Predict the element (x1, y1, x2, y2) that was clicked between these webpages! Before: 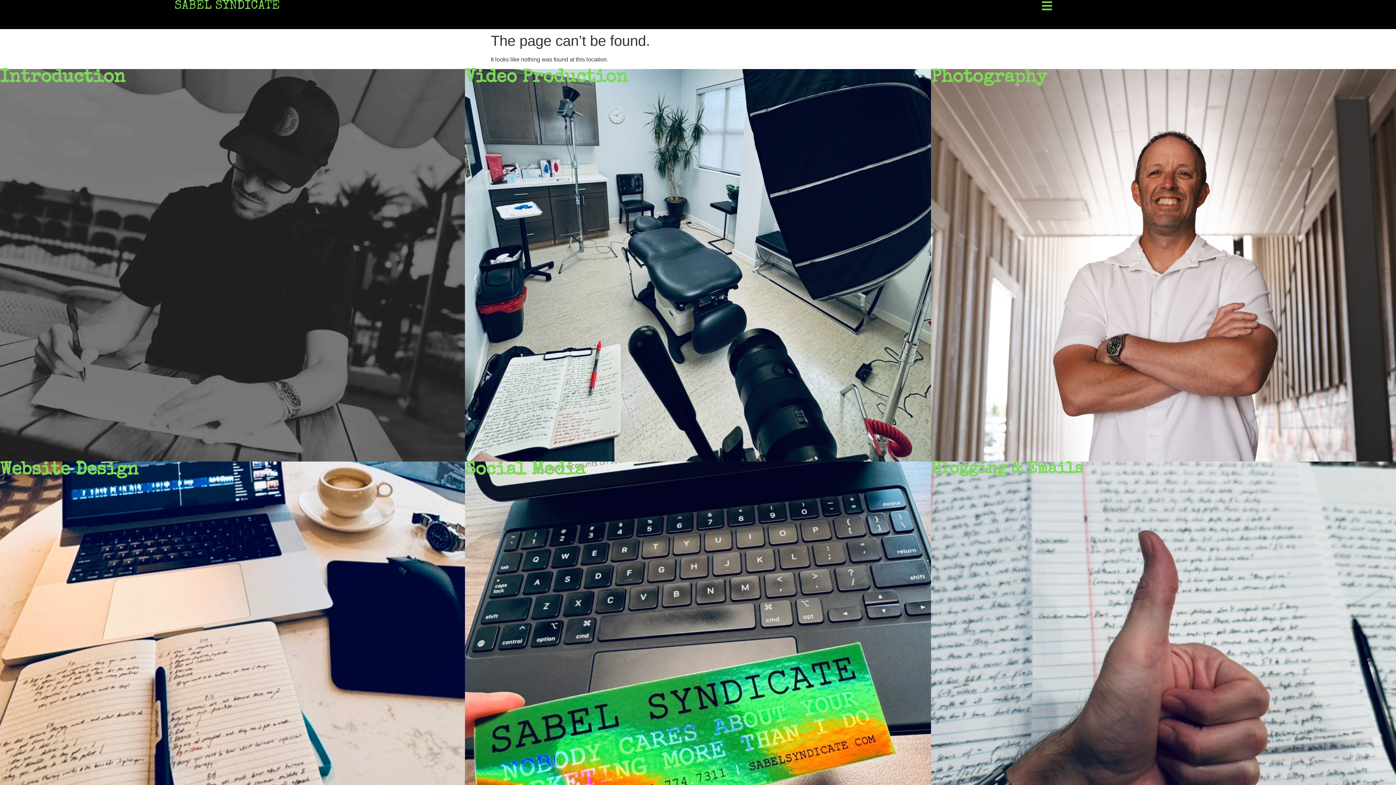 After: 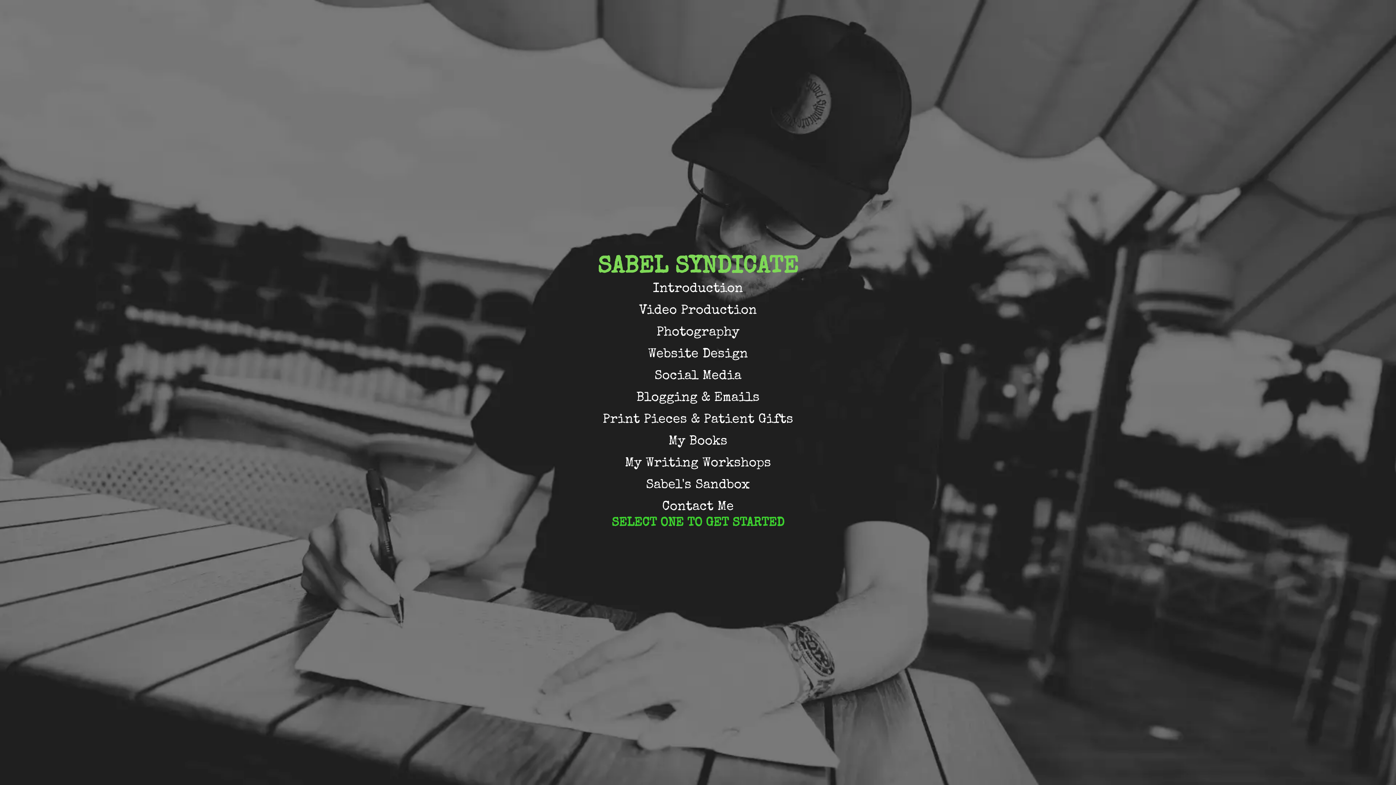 Action: label: SABEL SYNDICATE bbox: (174, 0, 280, 12)